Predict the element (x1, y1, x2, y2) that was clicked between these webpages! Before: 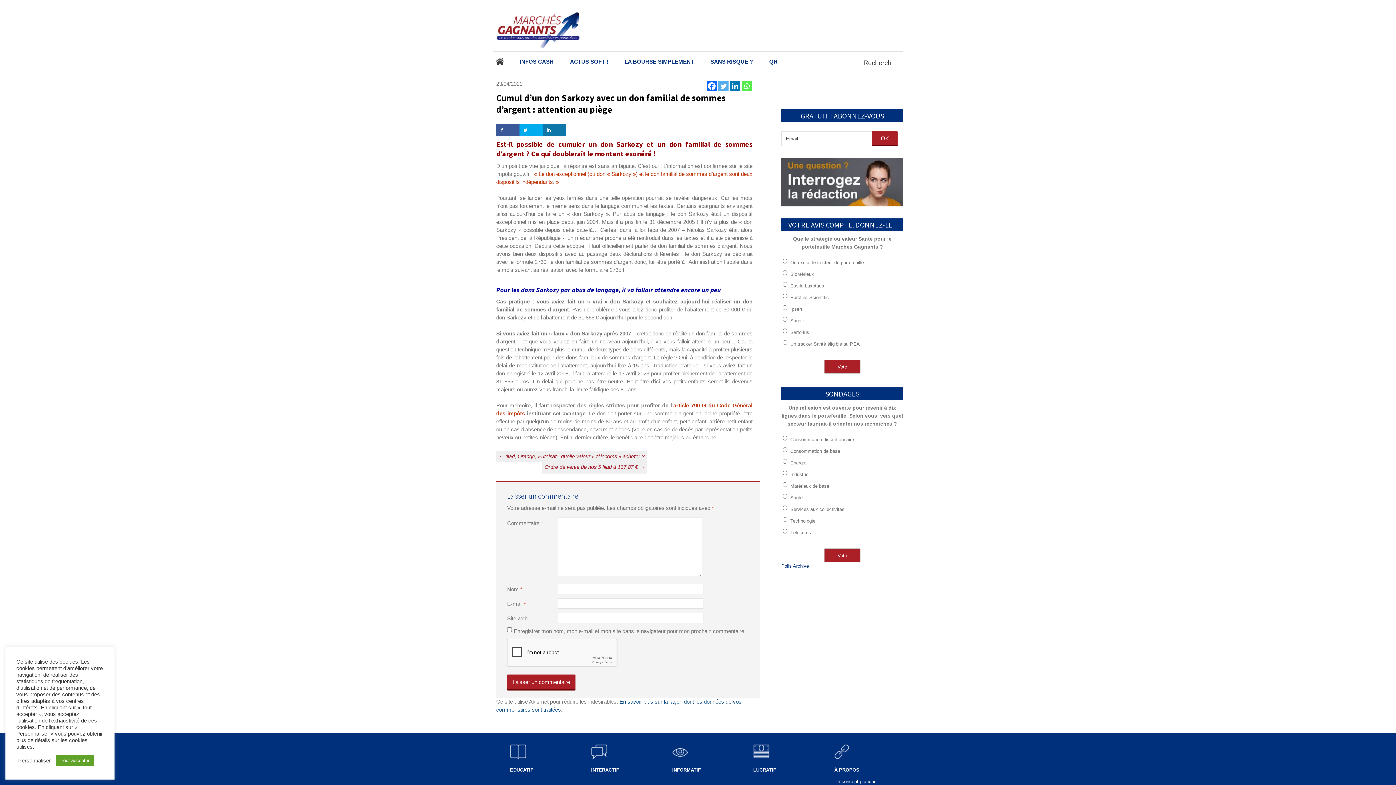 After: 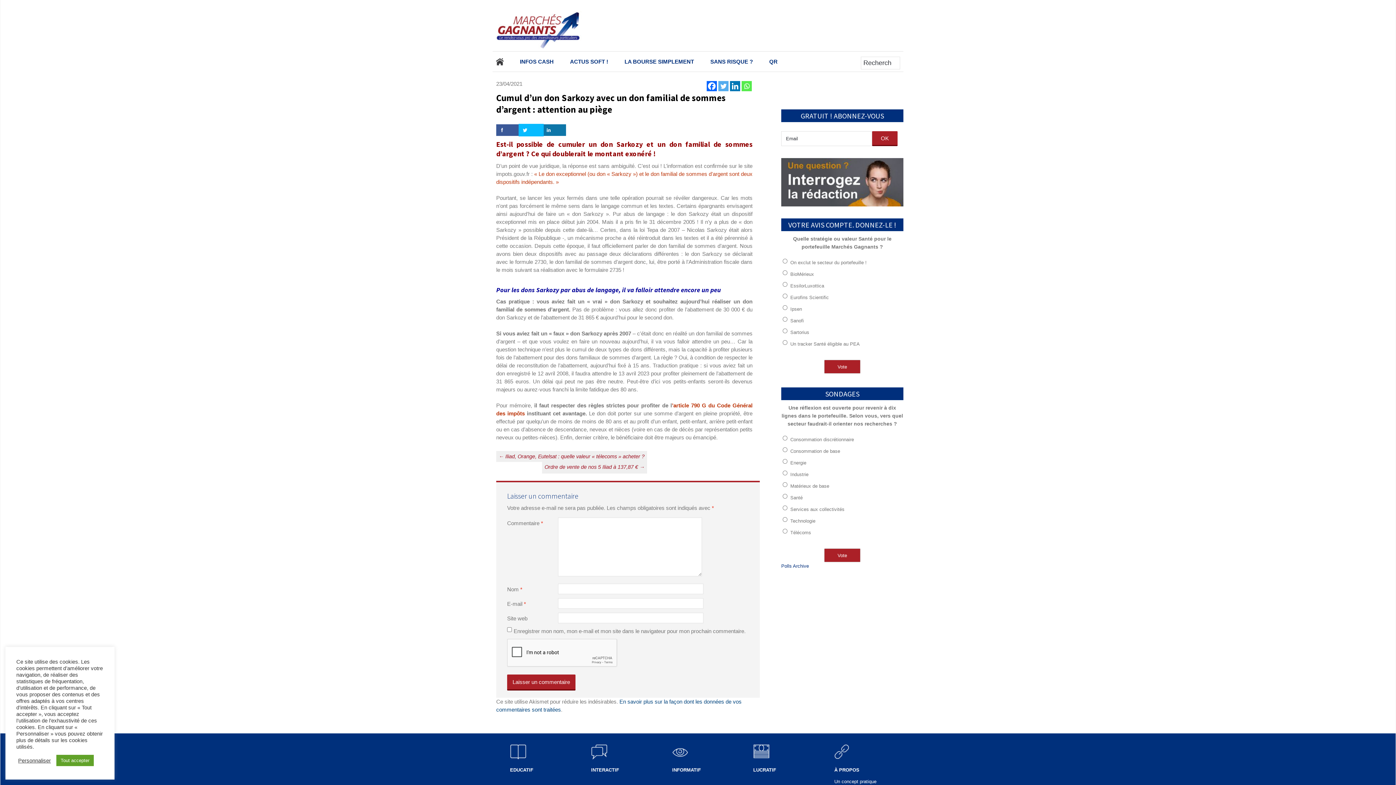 Action: bbox: (519, 124, 542, 136)